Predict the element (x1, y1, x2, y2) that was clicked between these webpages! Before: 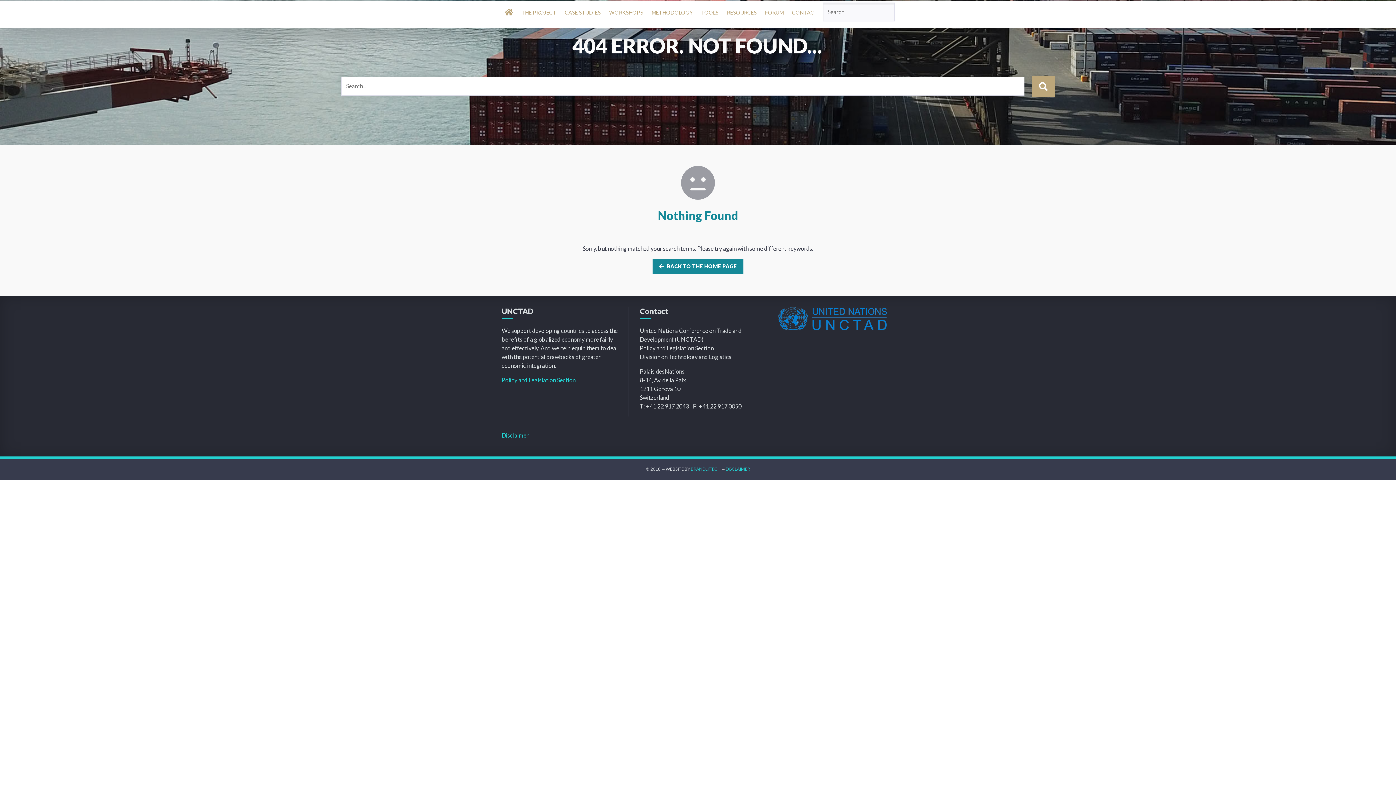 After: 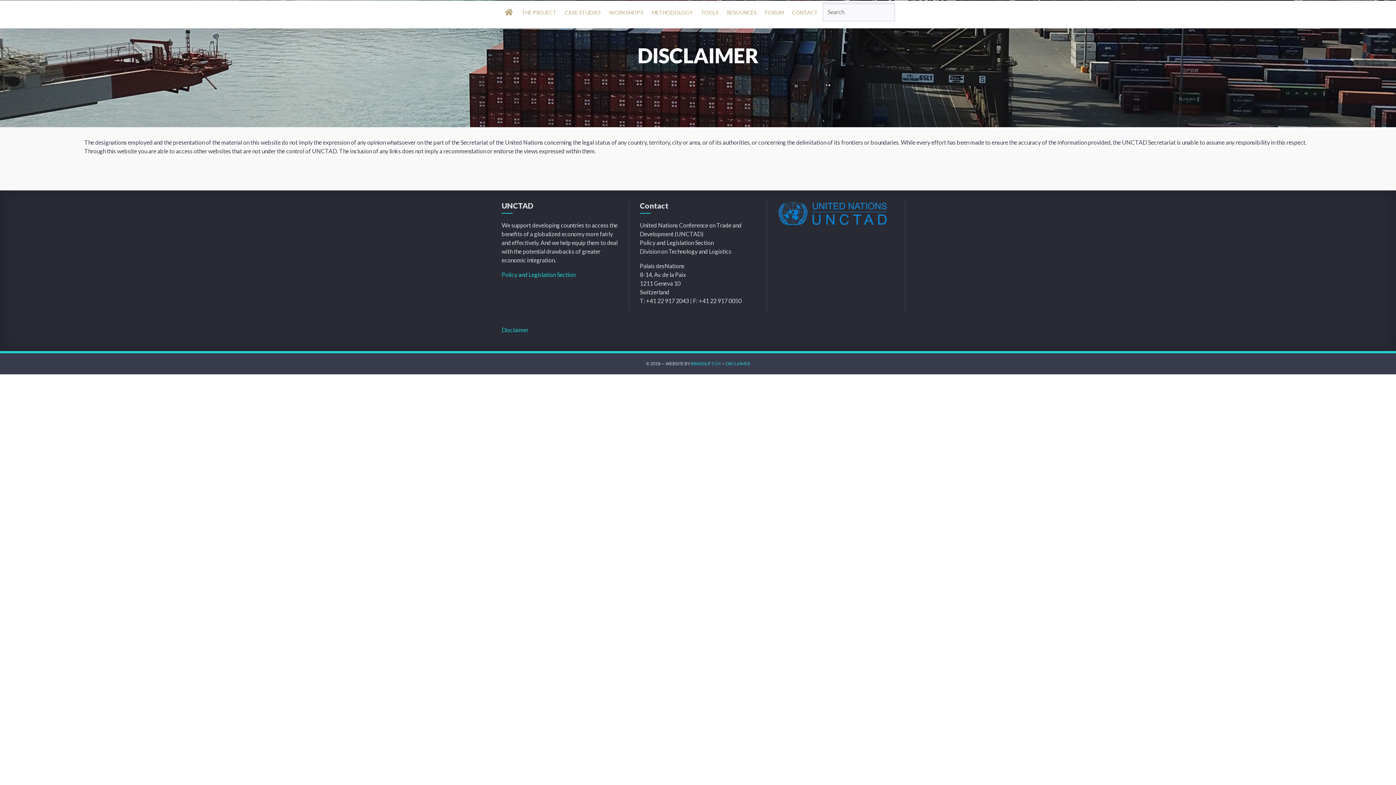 Action: bbox: (501, 432, 528, 438) label: Disclaimer